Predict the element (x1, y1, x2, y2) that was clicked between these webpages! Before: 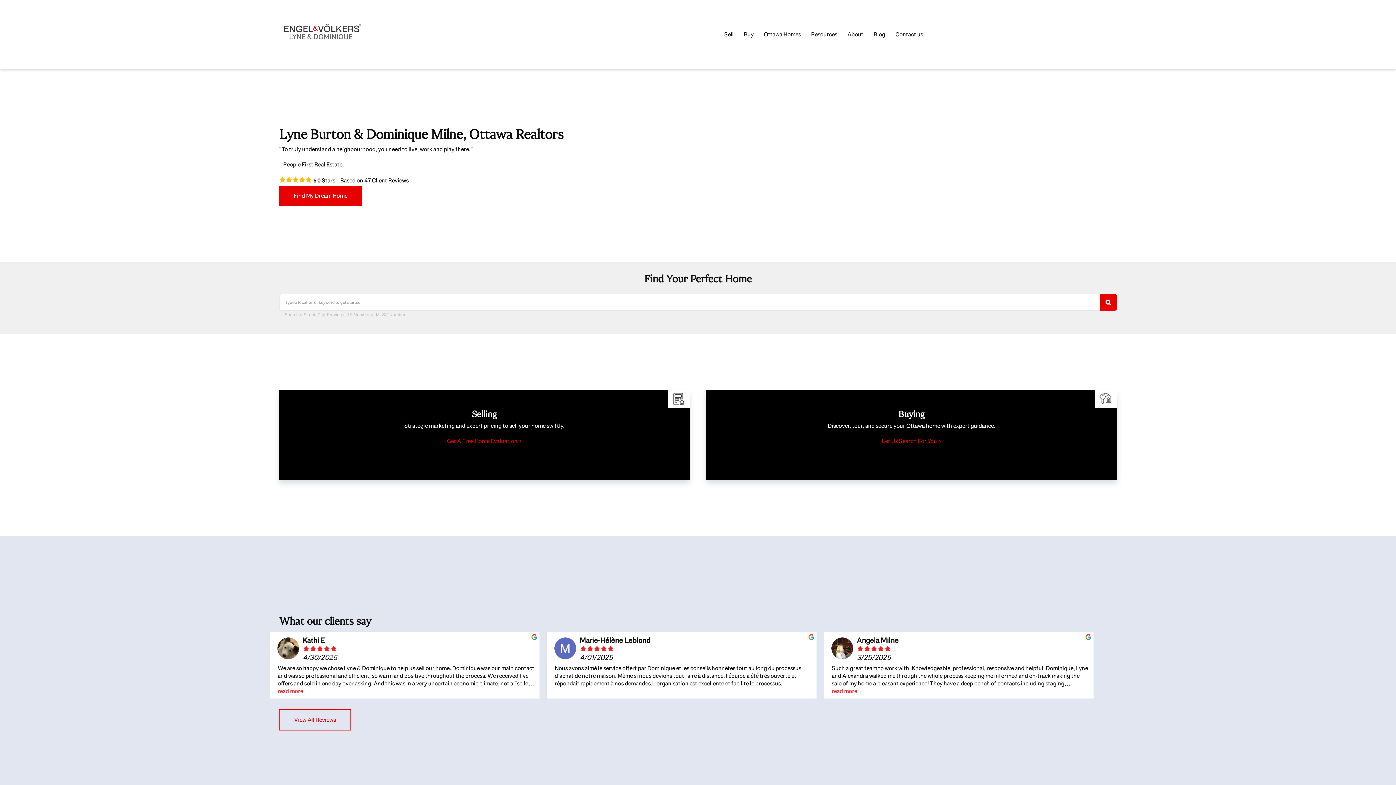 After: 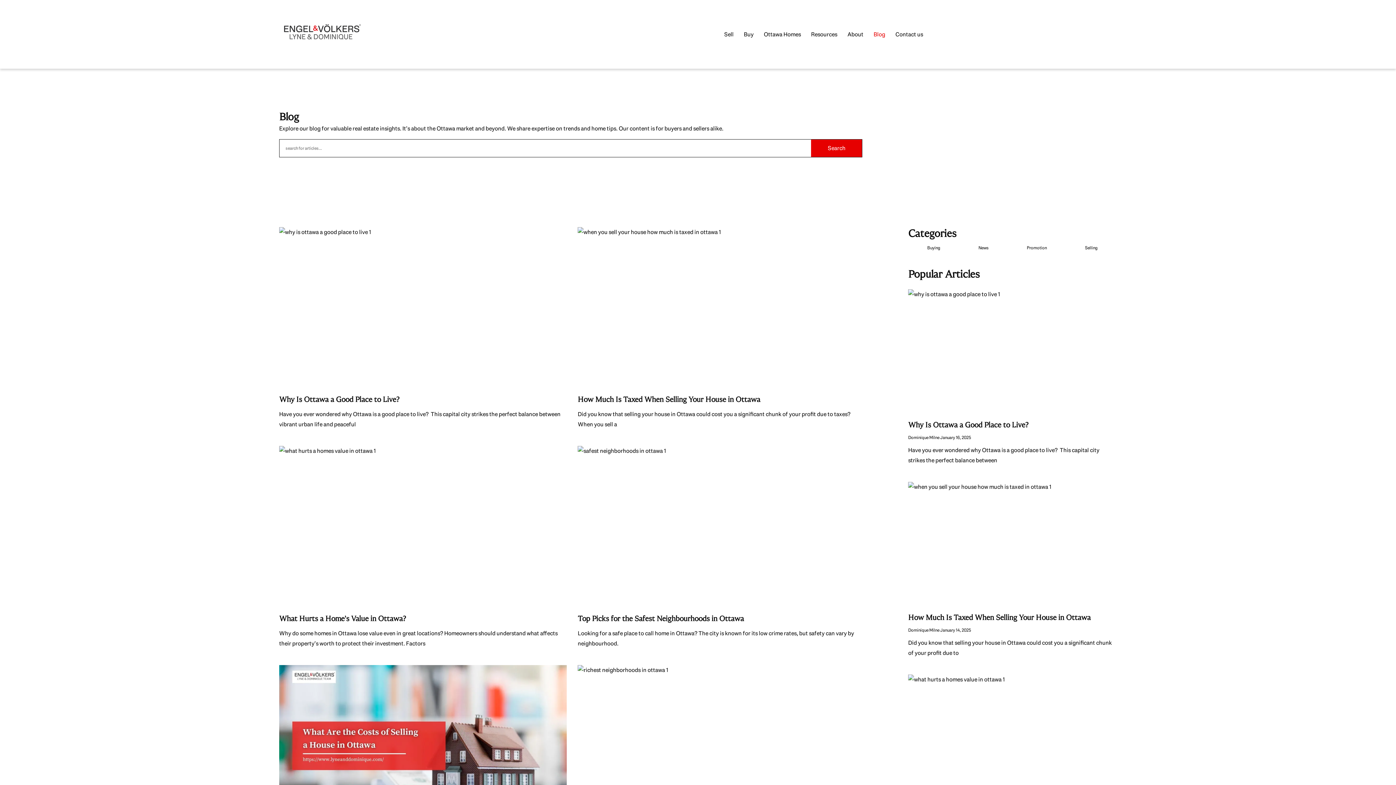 Action: bbox: (868, 24, 890, 44) label: Blog